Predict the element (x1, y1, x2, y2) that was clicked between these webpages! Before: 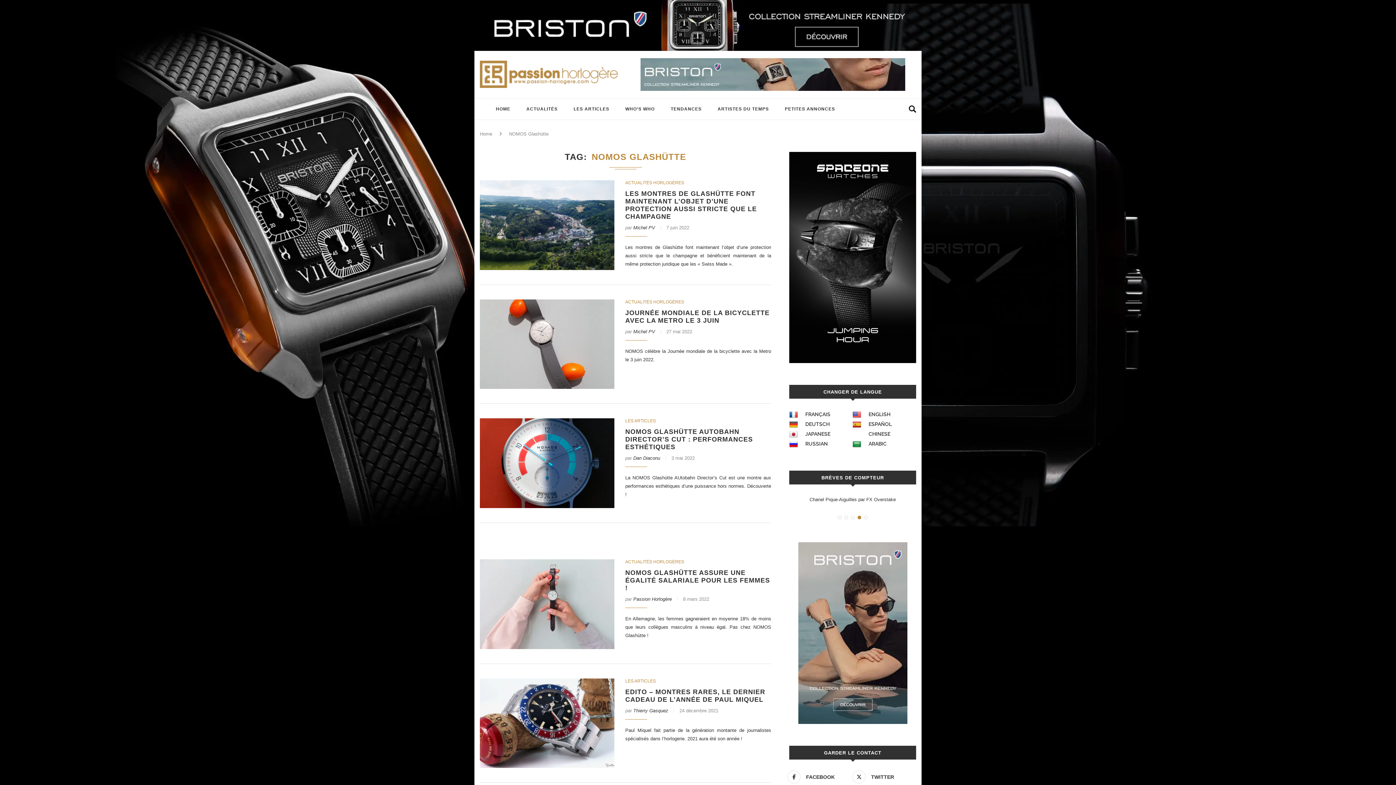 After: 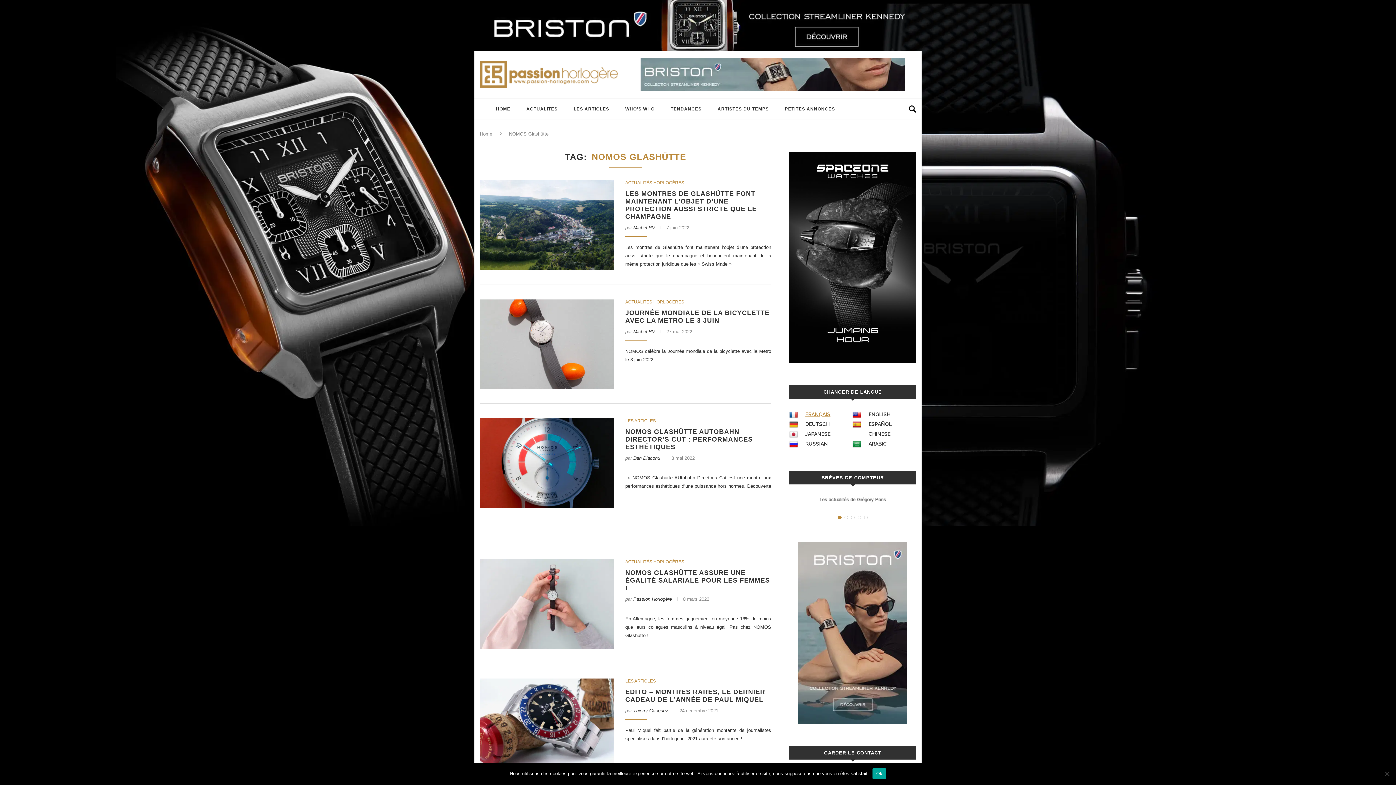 Action: bbox: (789, 409, 852, 419) label: FRANÇAIS